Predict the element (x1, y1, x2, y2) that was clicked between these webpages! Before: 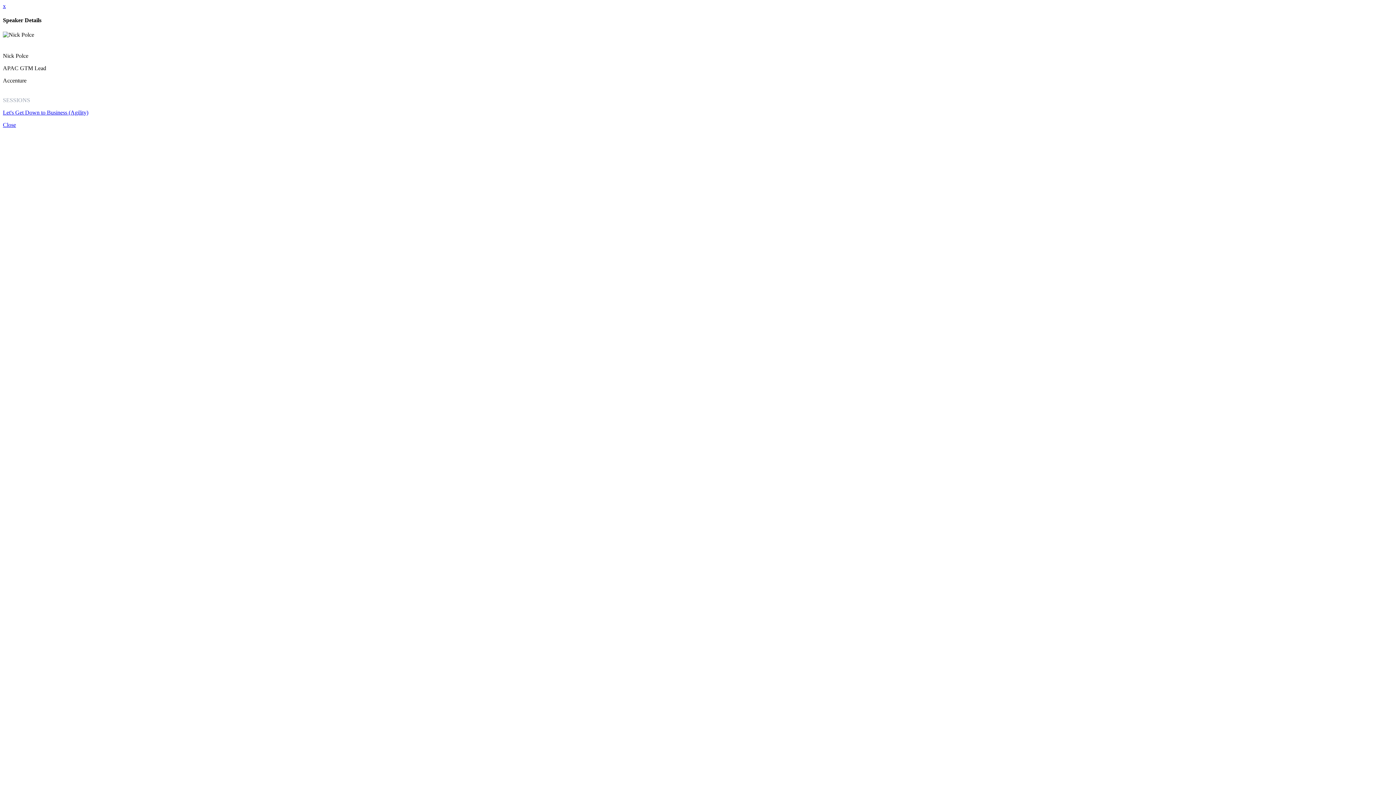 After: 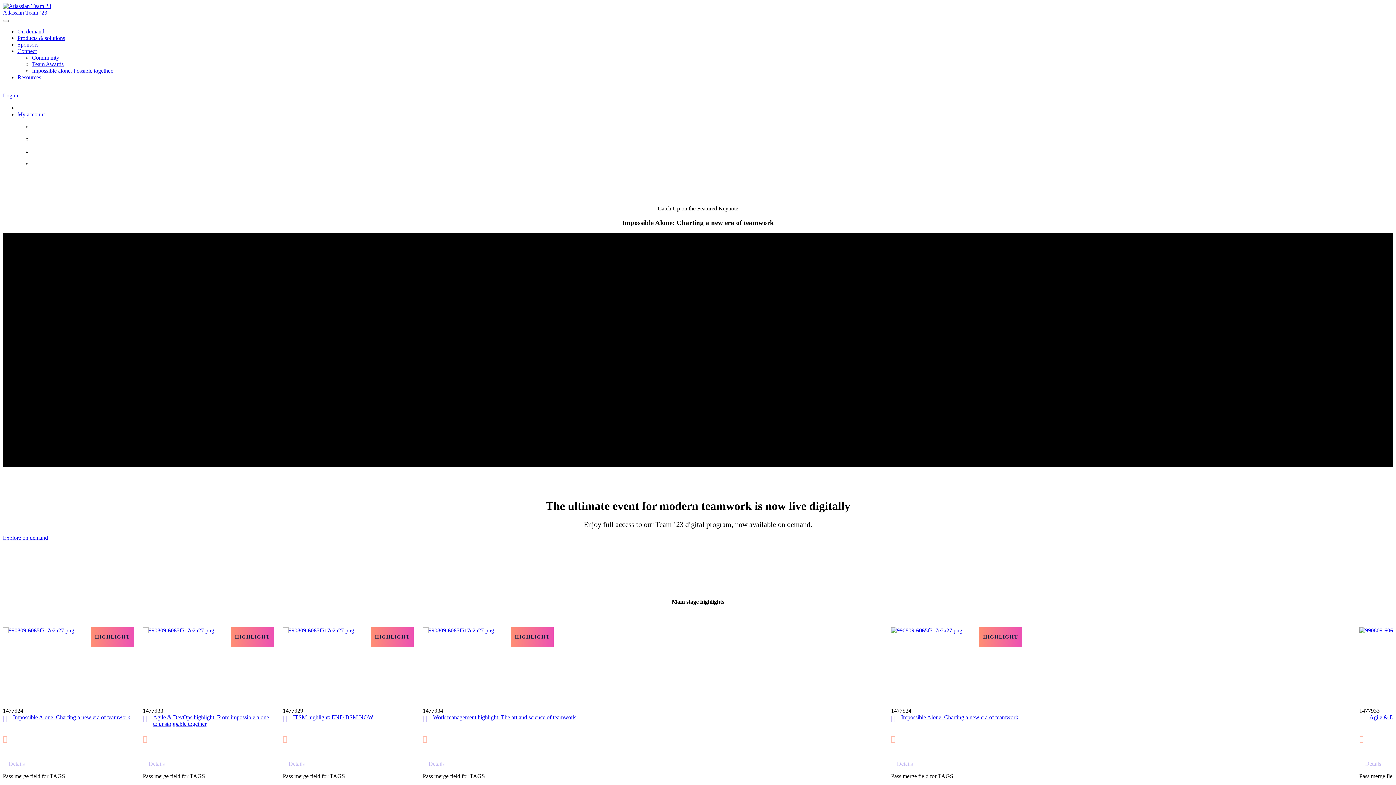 Action: label: x bbox: (2, 2, 5, 9)